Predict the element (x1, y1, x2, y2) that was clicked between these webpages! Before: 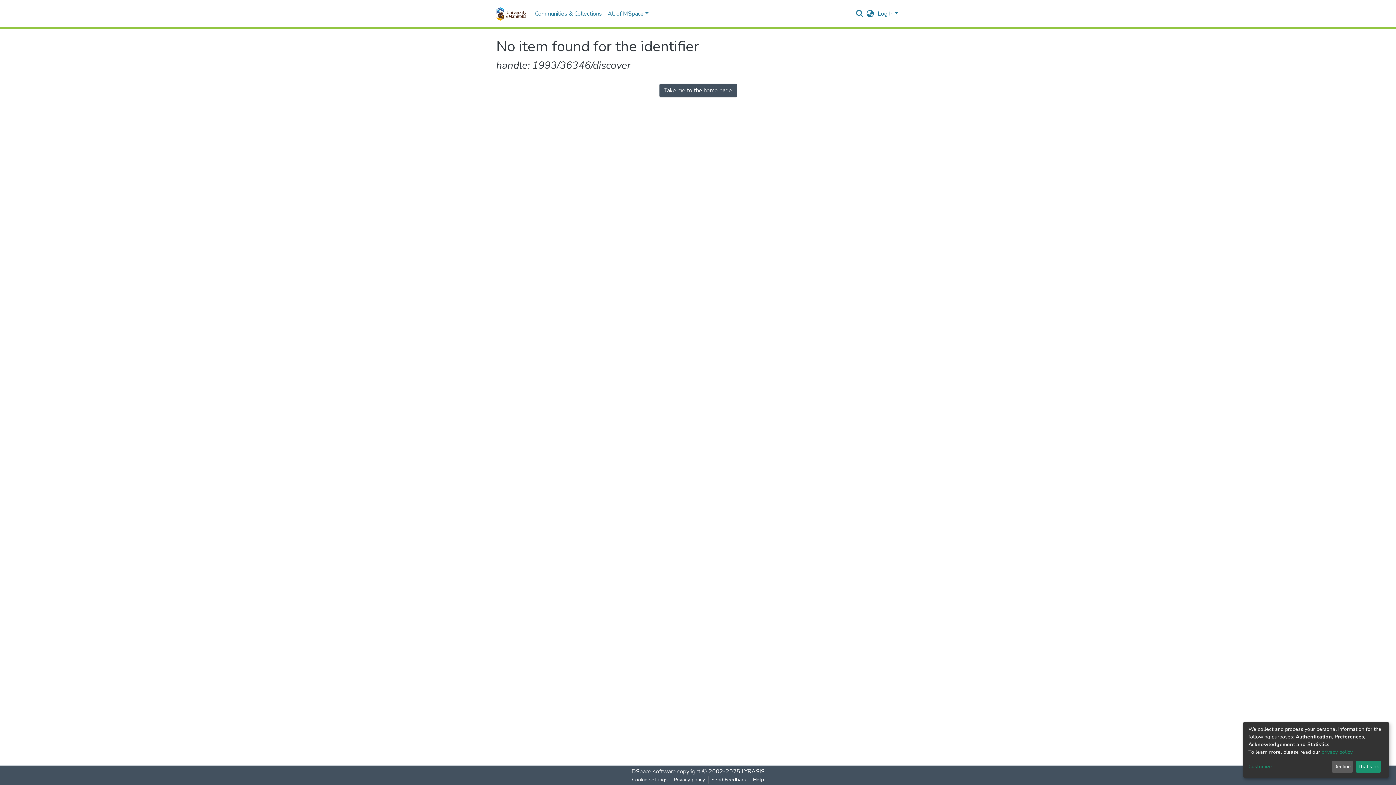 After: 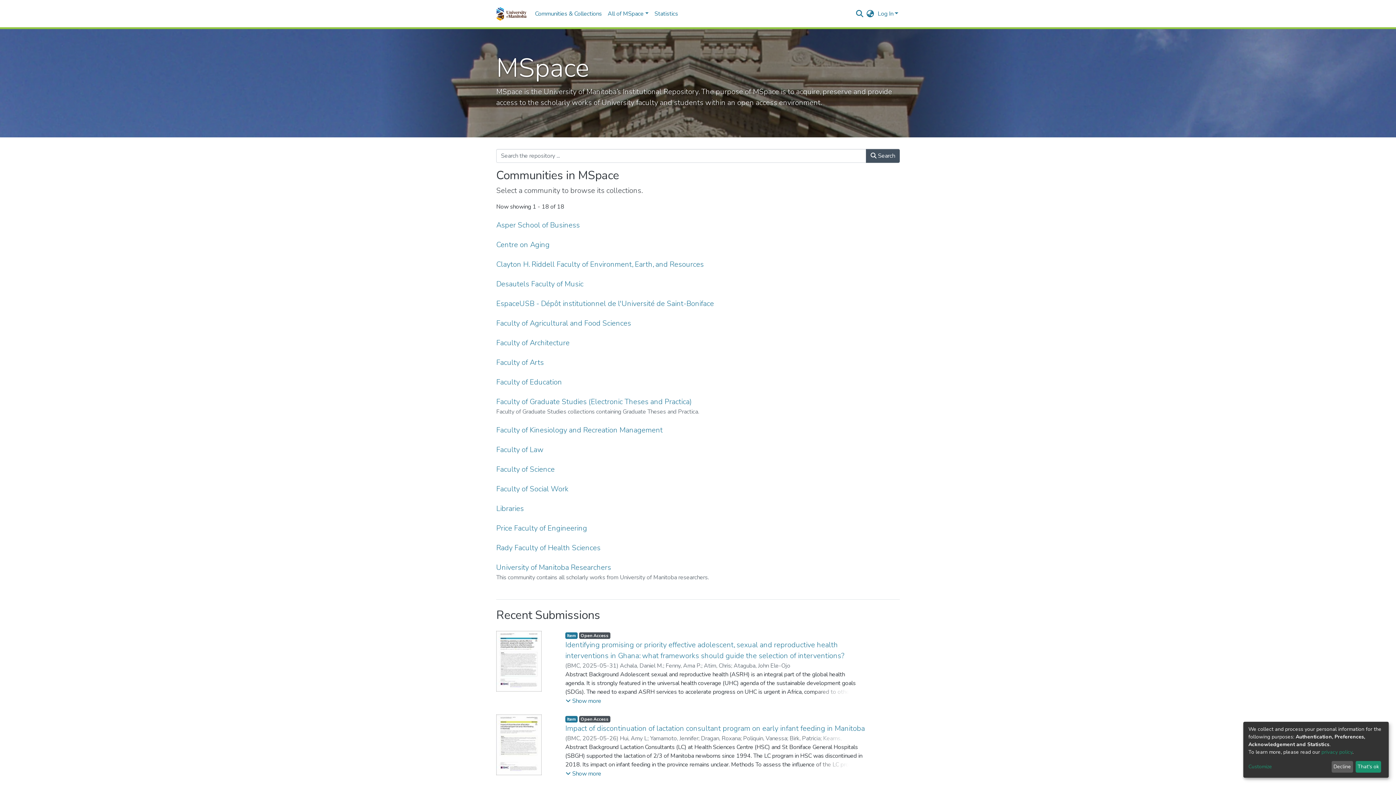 Action: bbox: (659, 83, 736, 97) label: Take me to the home page